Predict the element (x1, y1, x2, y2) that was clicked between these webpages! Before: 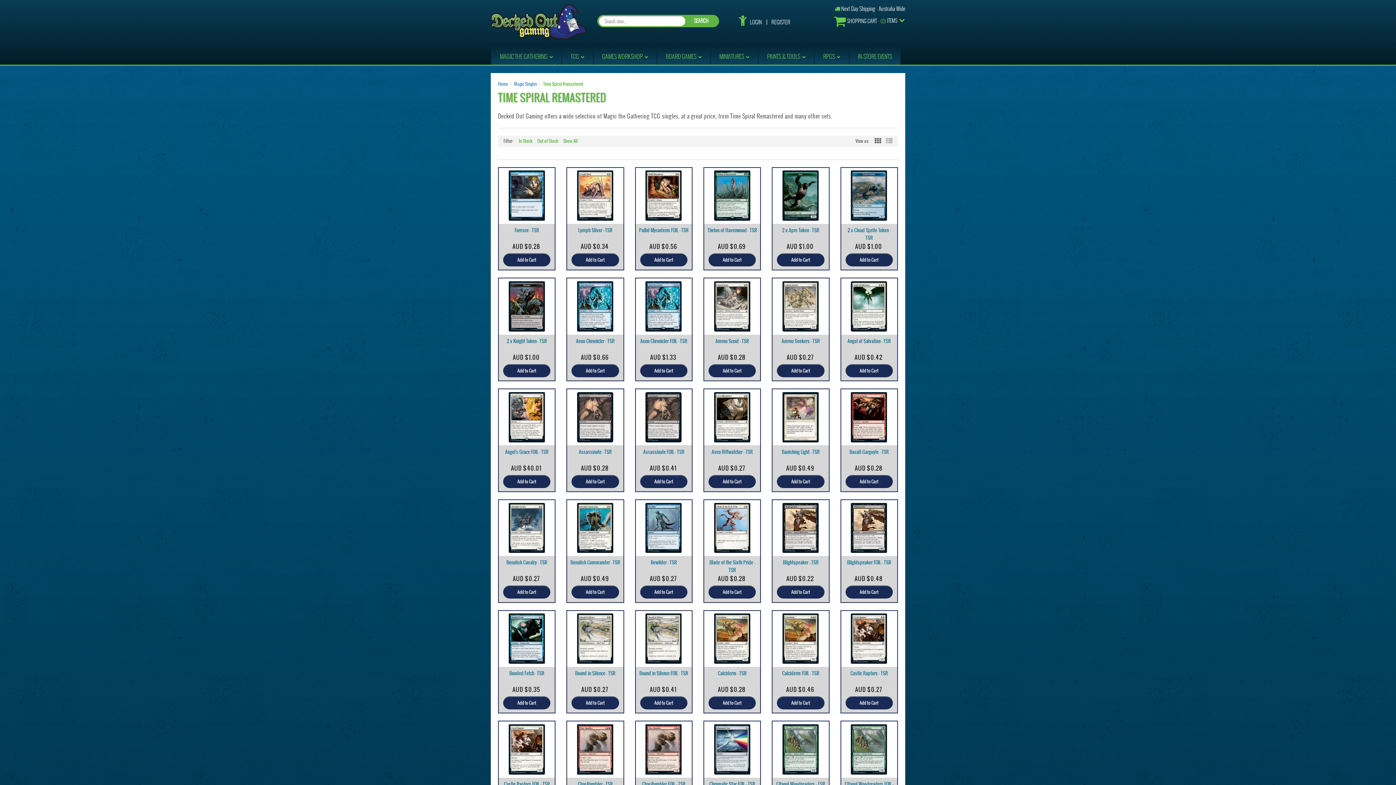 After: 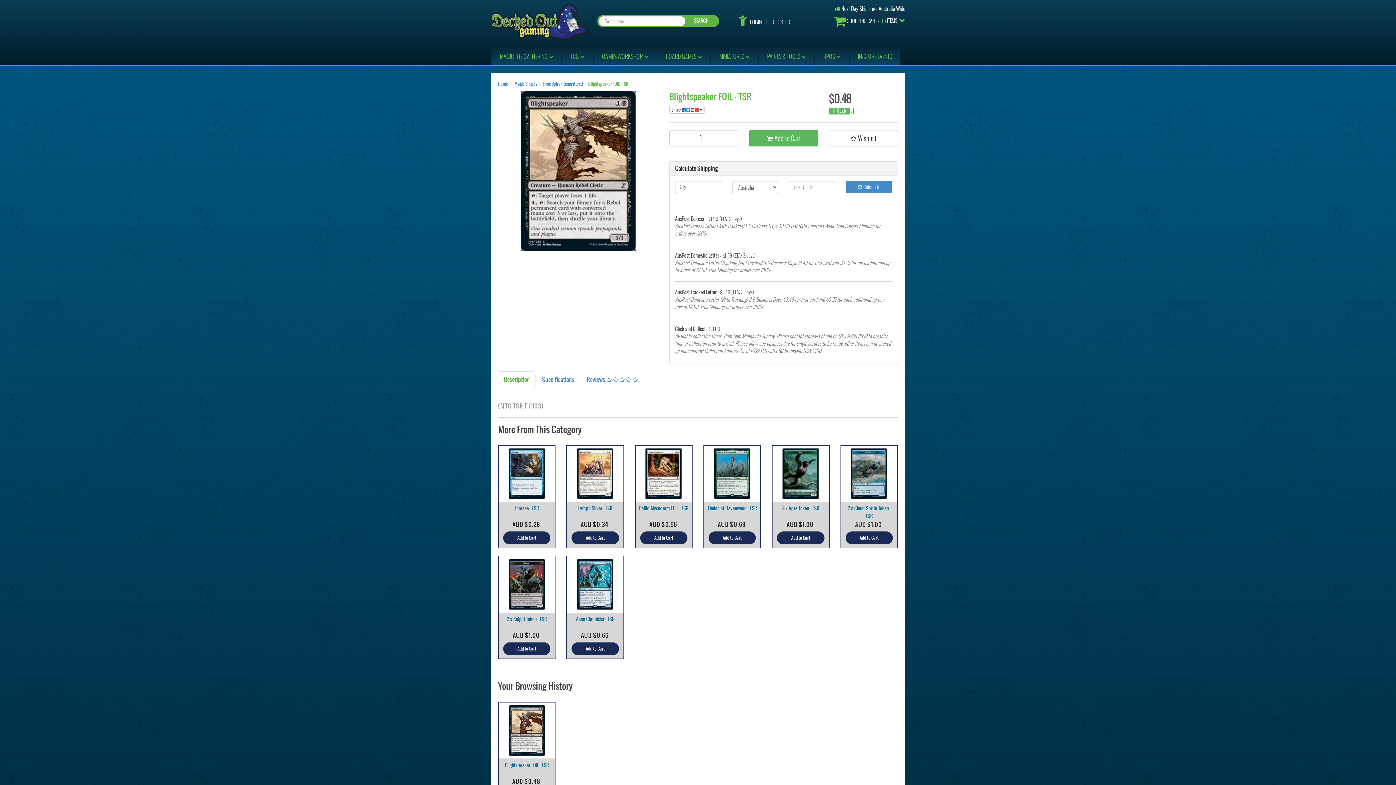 Action: label: Blightspeaker FOIL - TSR bbox: (847, 559, 891, 566)